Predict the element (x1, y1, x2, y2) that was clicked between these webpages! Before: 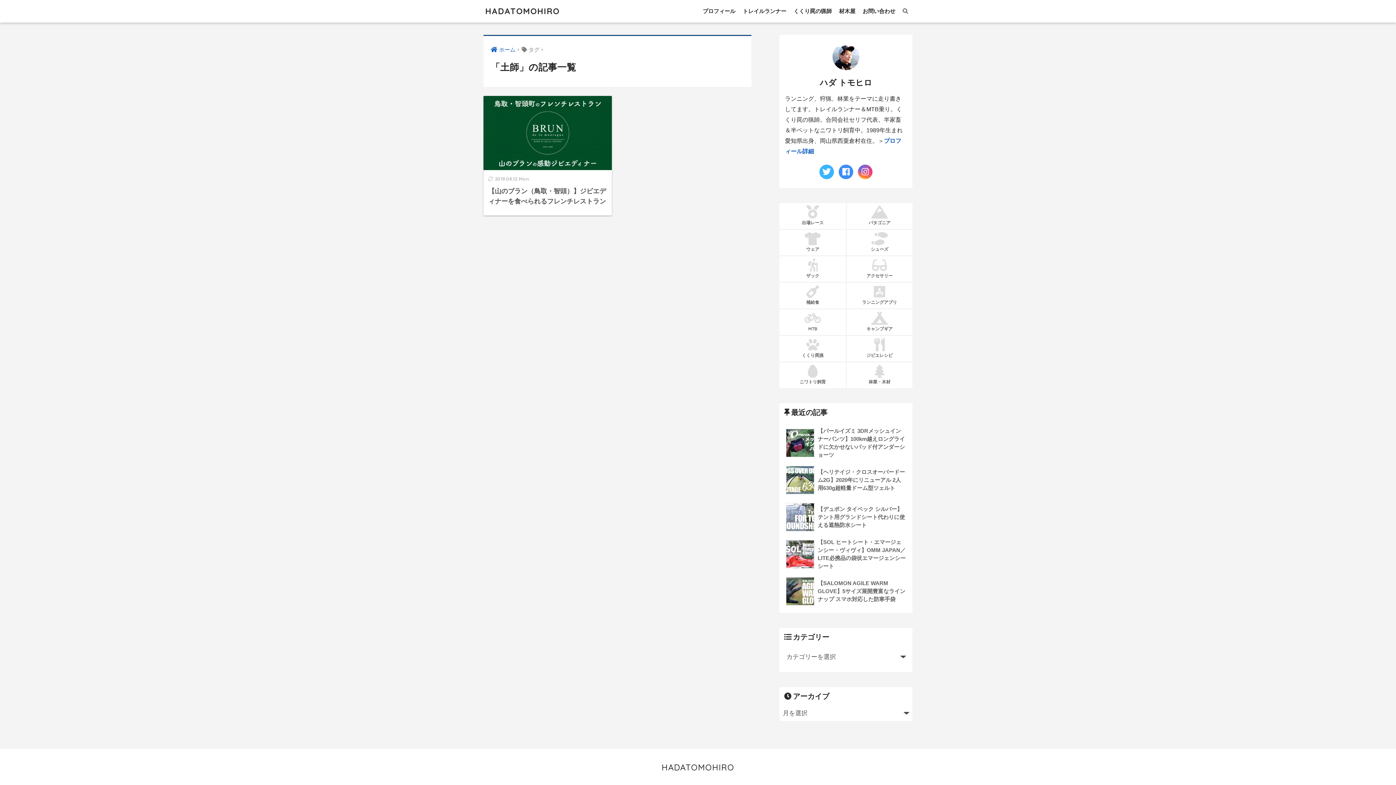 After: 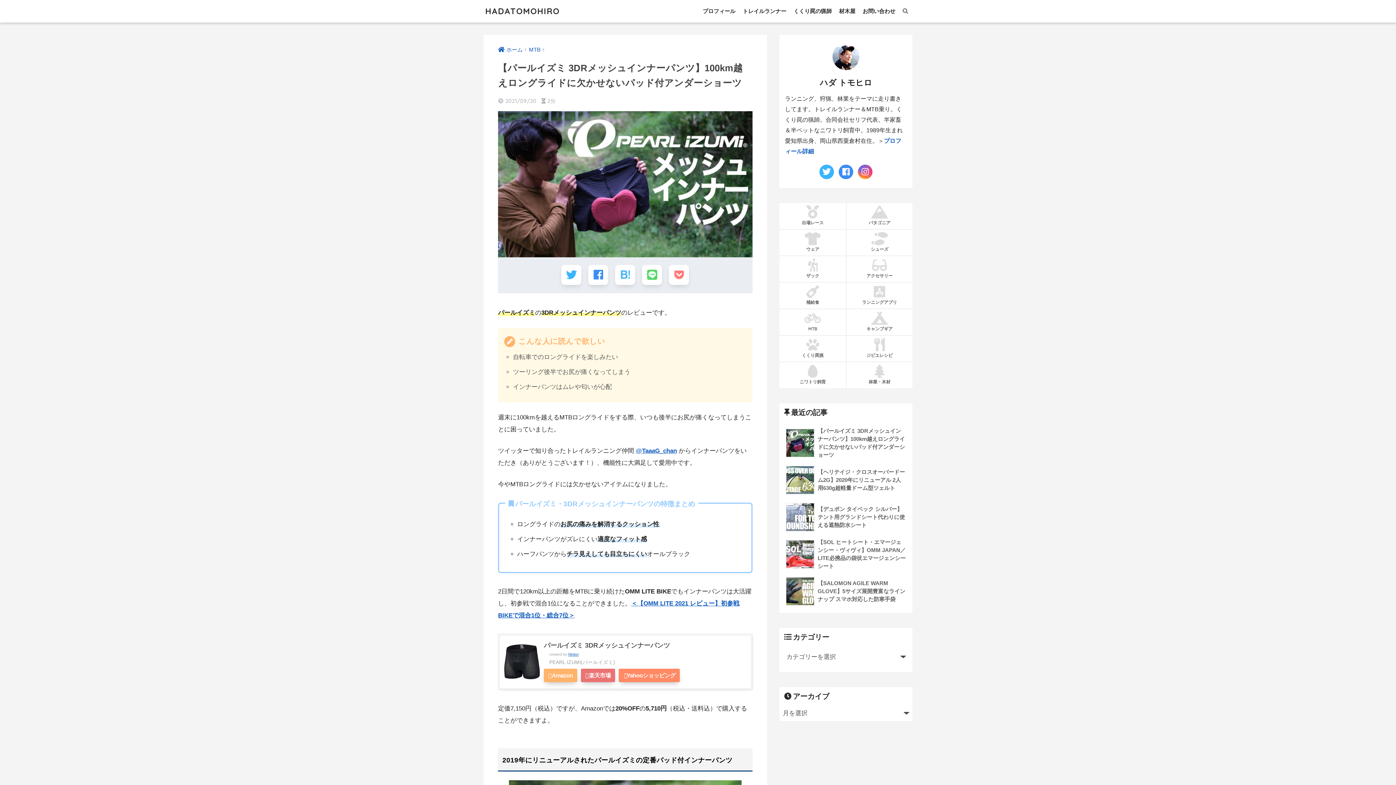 Action: label: 	【パールイズミ 3DRメッシュインナーパンツ】100km越えロングライドに欠かせないパッド付アンダーショーツ bbox: (783, 424, 908, 461)